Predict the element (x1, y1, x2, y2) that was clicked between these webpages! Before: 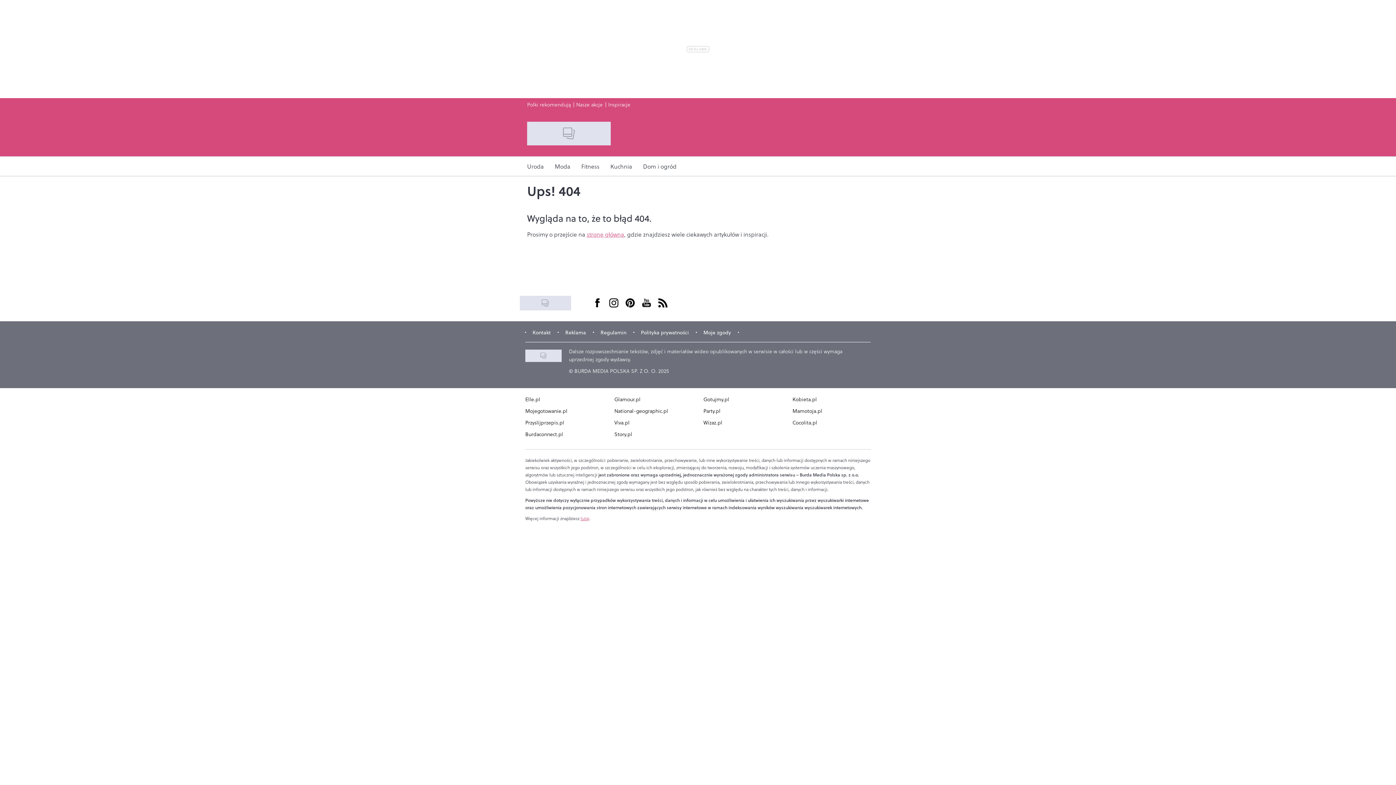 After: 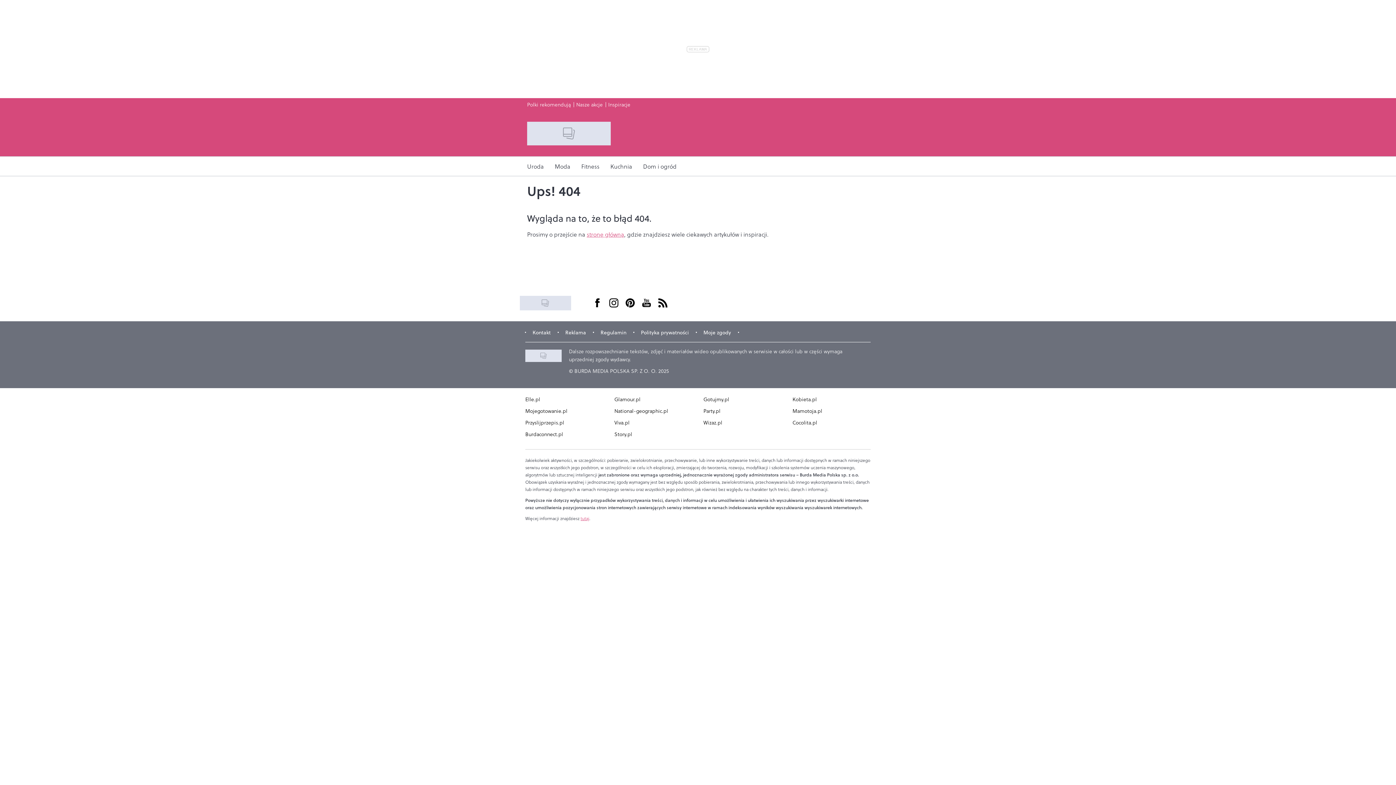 Action: bbox: (654, 295, 671, 311) label: Visit us on Rss